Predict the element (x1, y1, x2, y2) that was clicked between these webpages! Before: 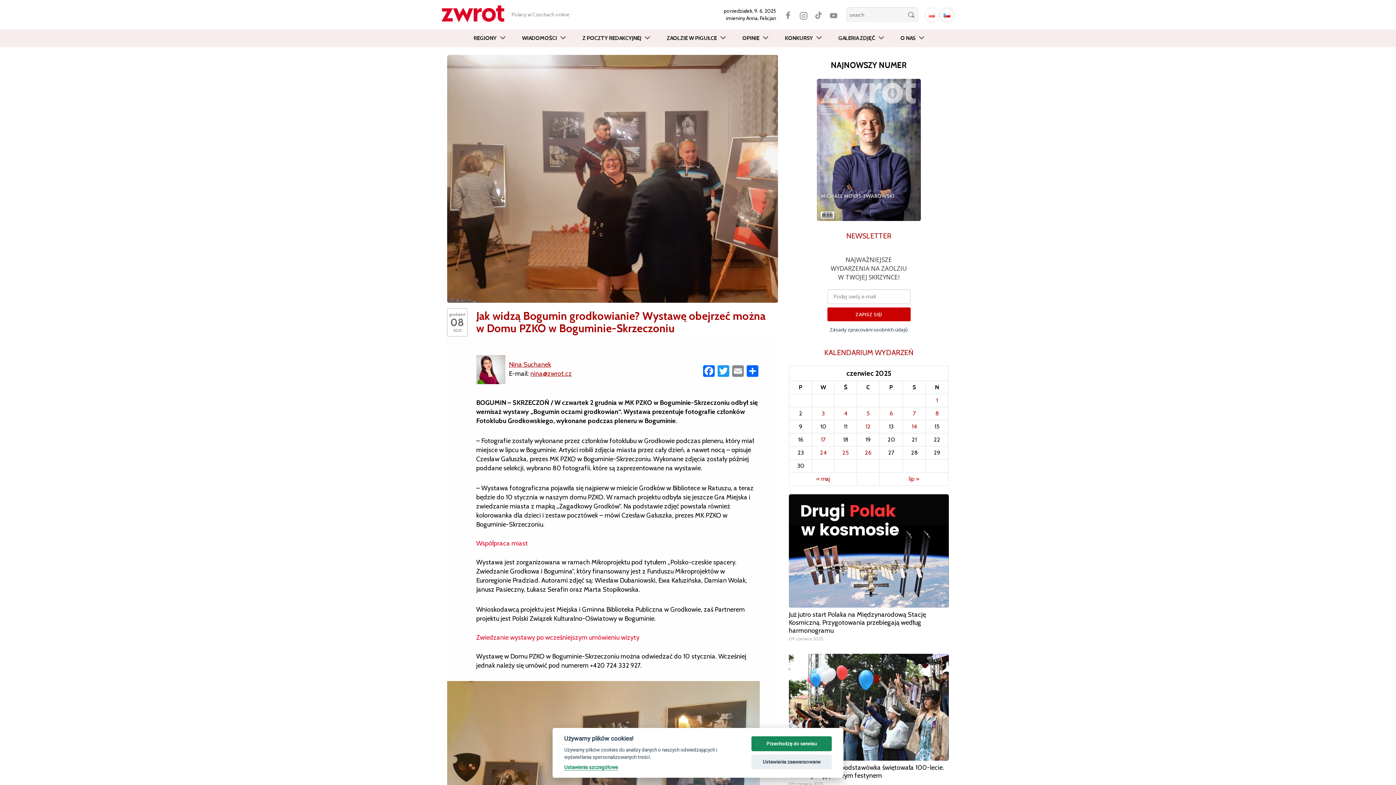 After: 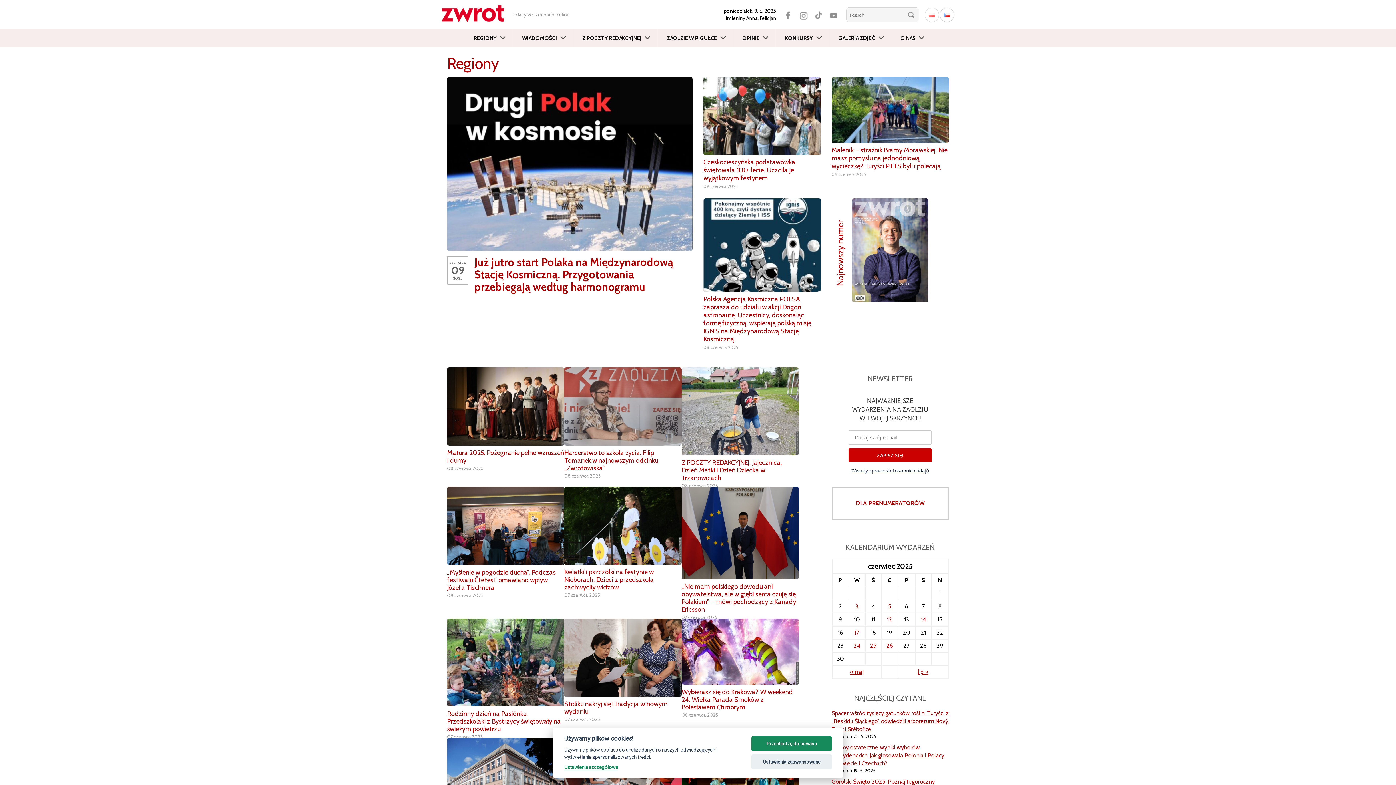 Action: bbox: (464, 29, 513, 47) label: REGIONY